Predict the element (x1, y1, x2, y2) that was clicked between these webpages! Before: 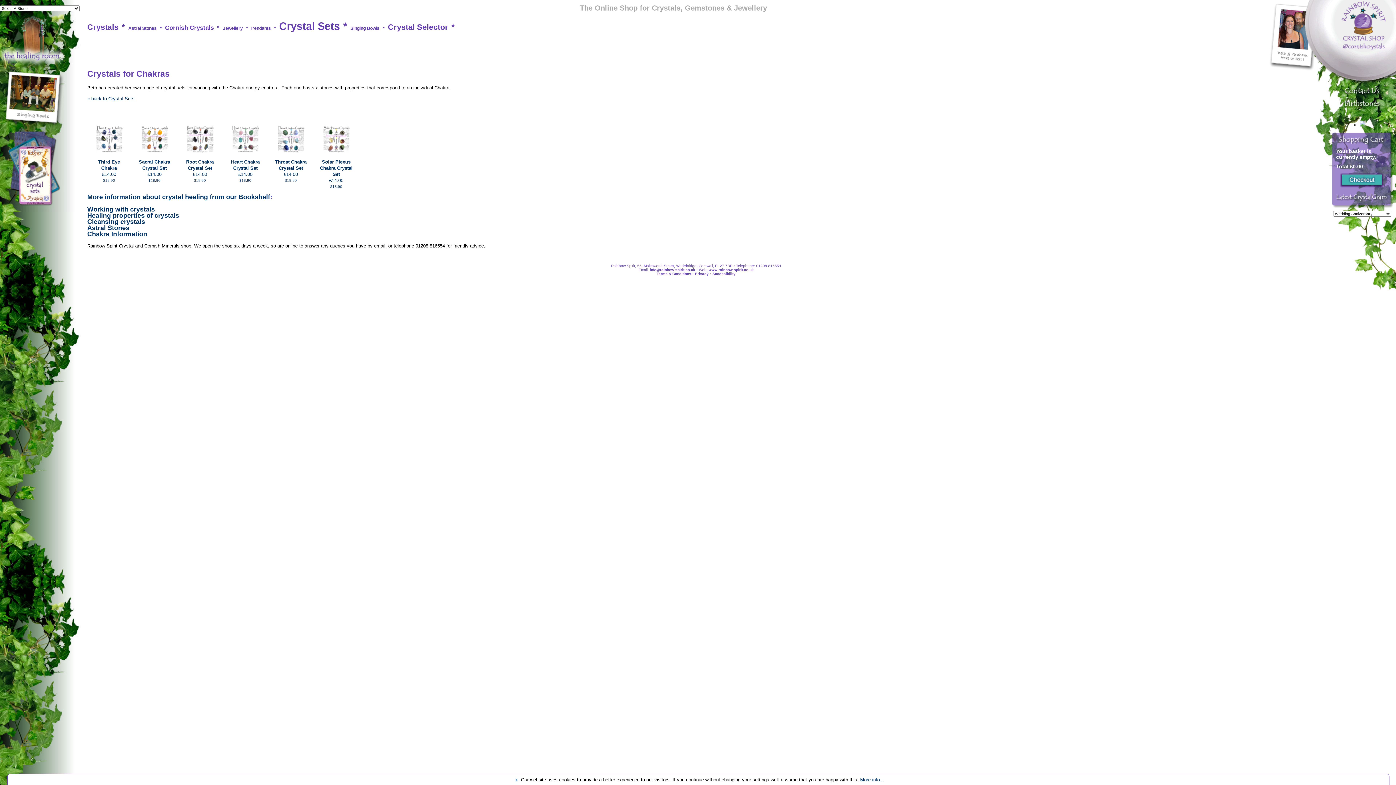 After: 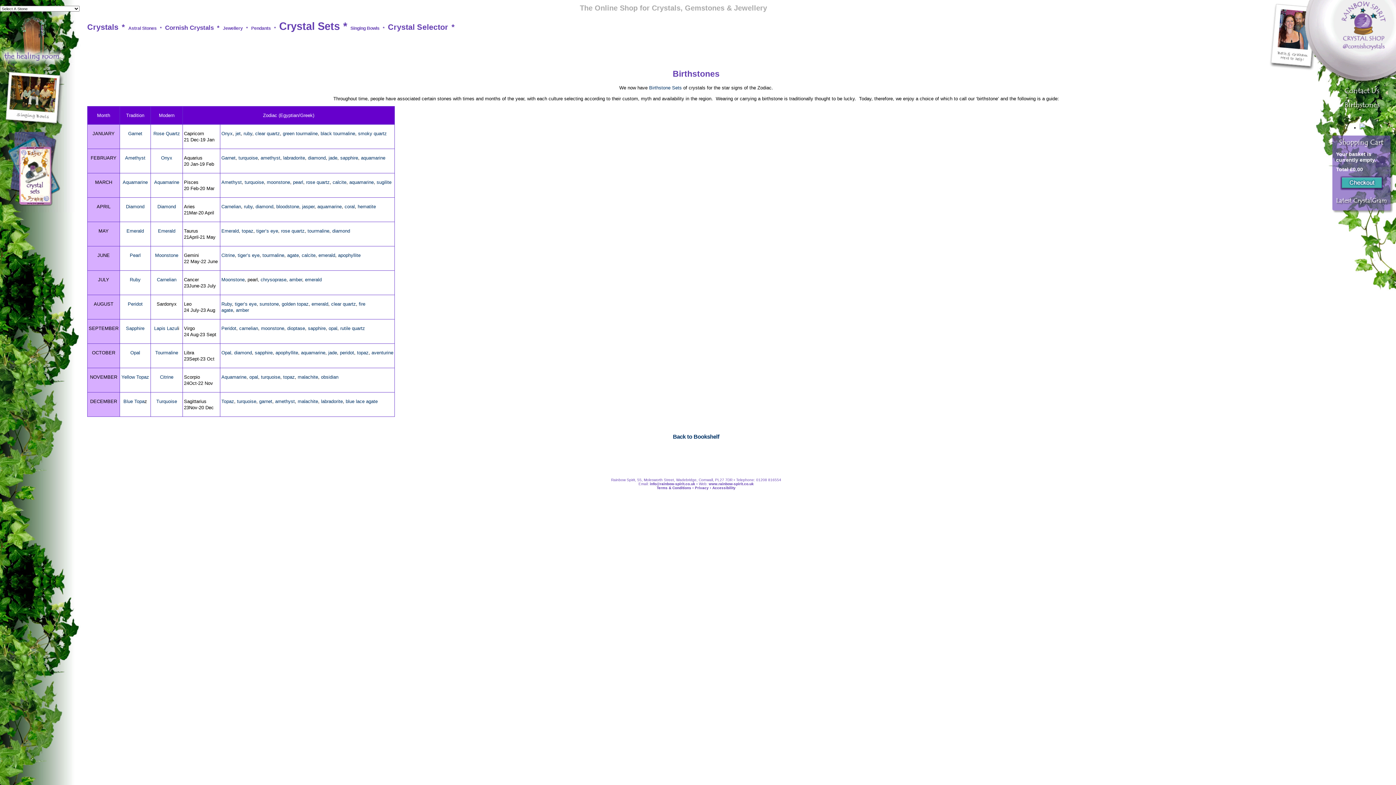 Action: bbox: (1314, 105, 1381, 110)